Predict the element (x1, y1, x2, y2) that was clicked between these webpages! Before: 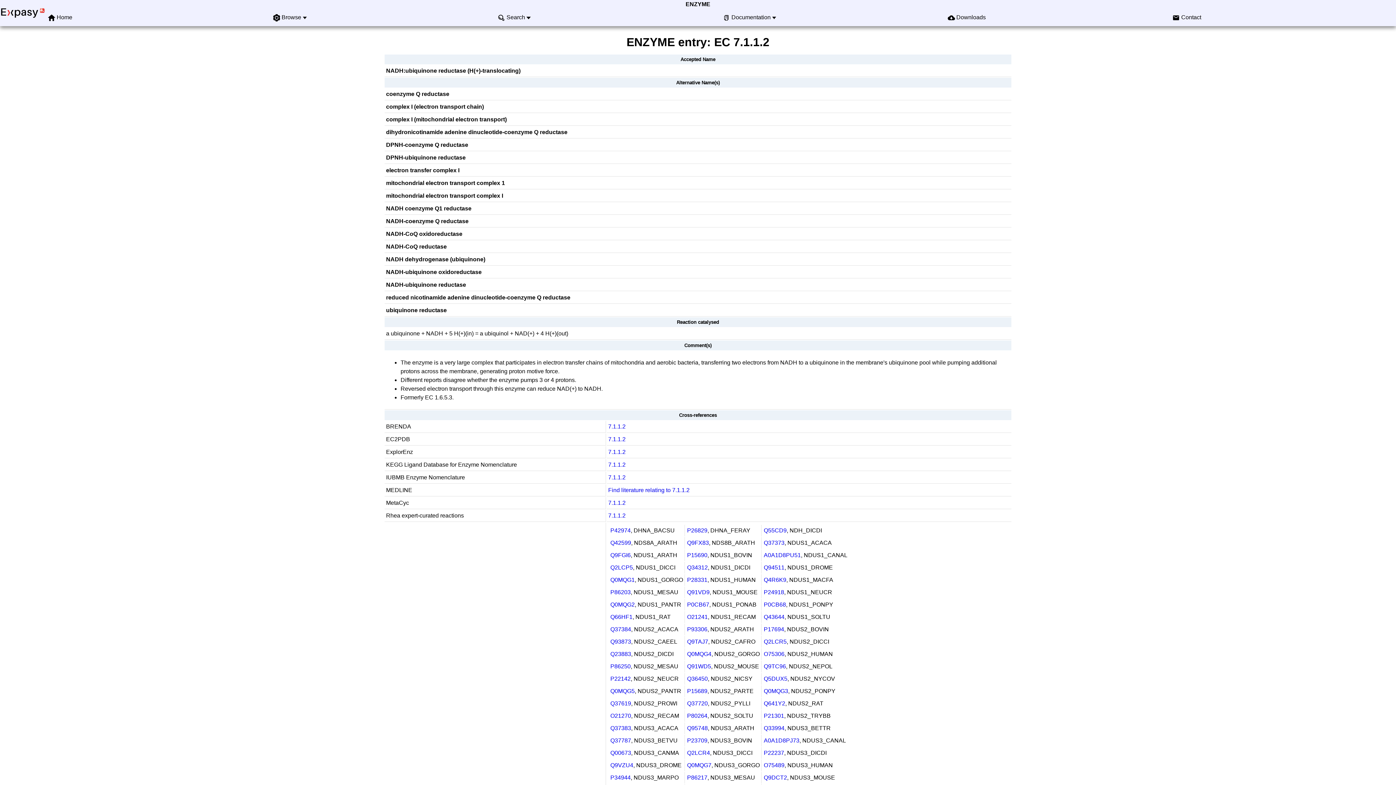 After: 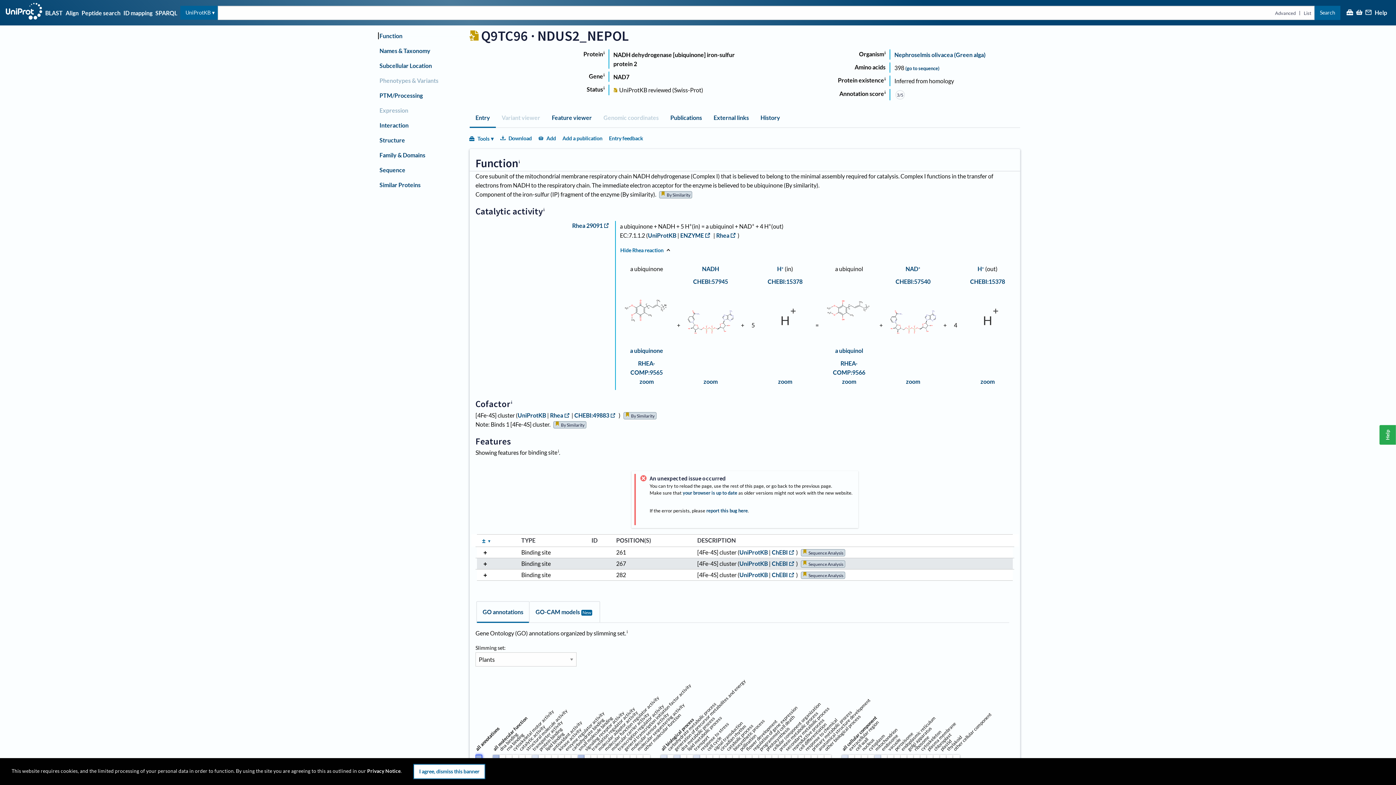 Action: label: Q9TC96 bbox: (764, 663, 786, 669)